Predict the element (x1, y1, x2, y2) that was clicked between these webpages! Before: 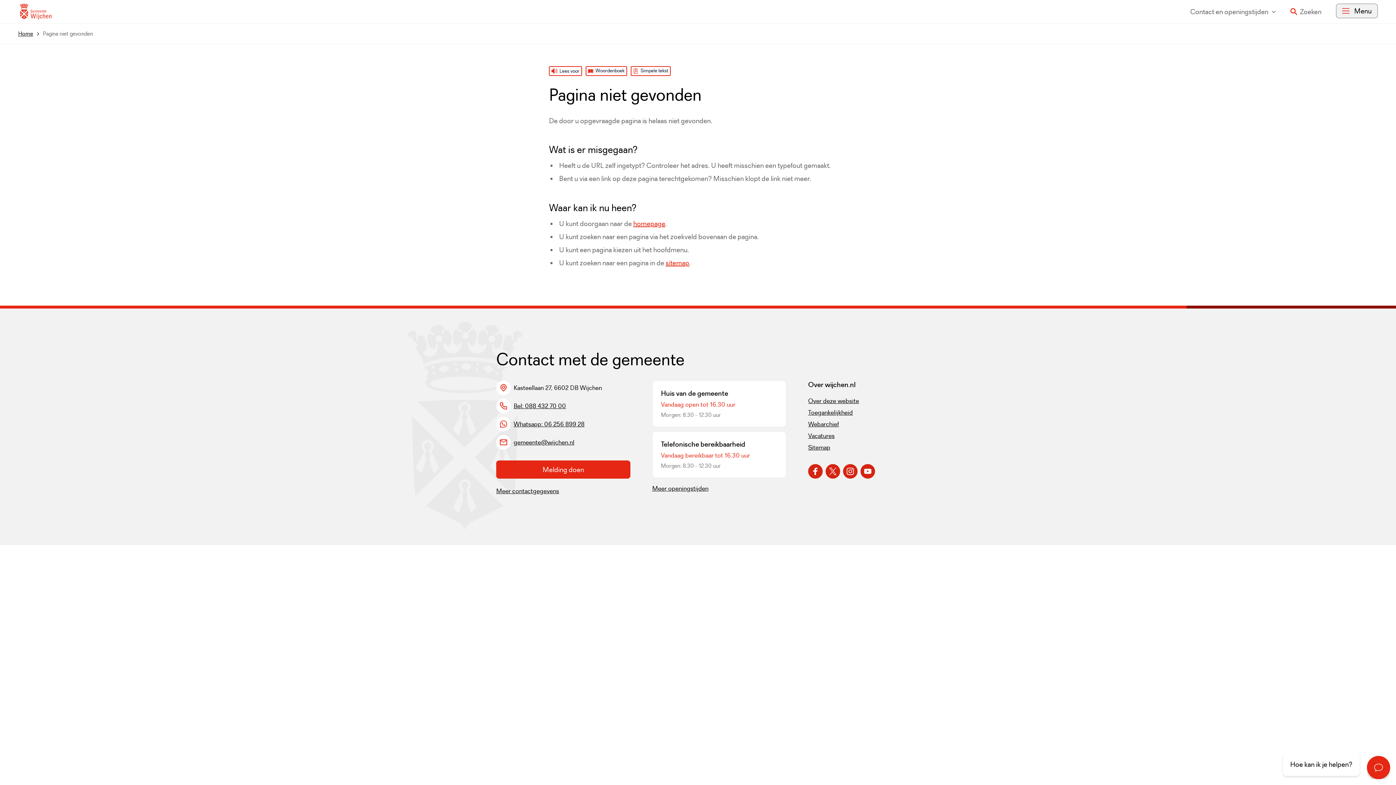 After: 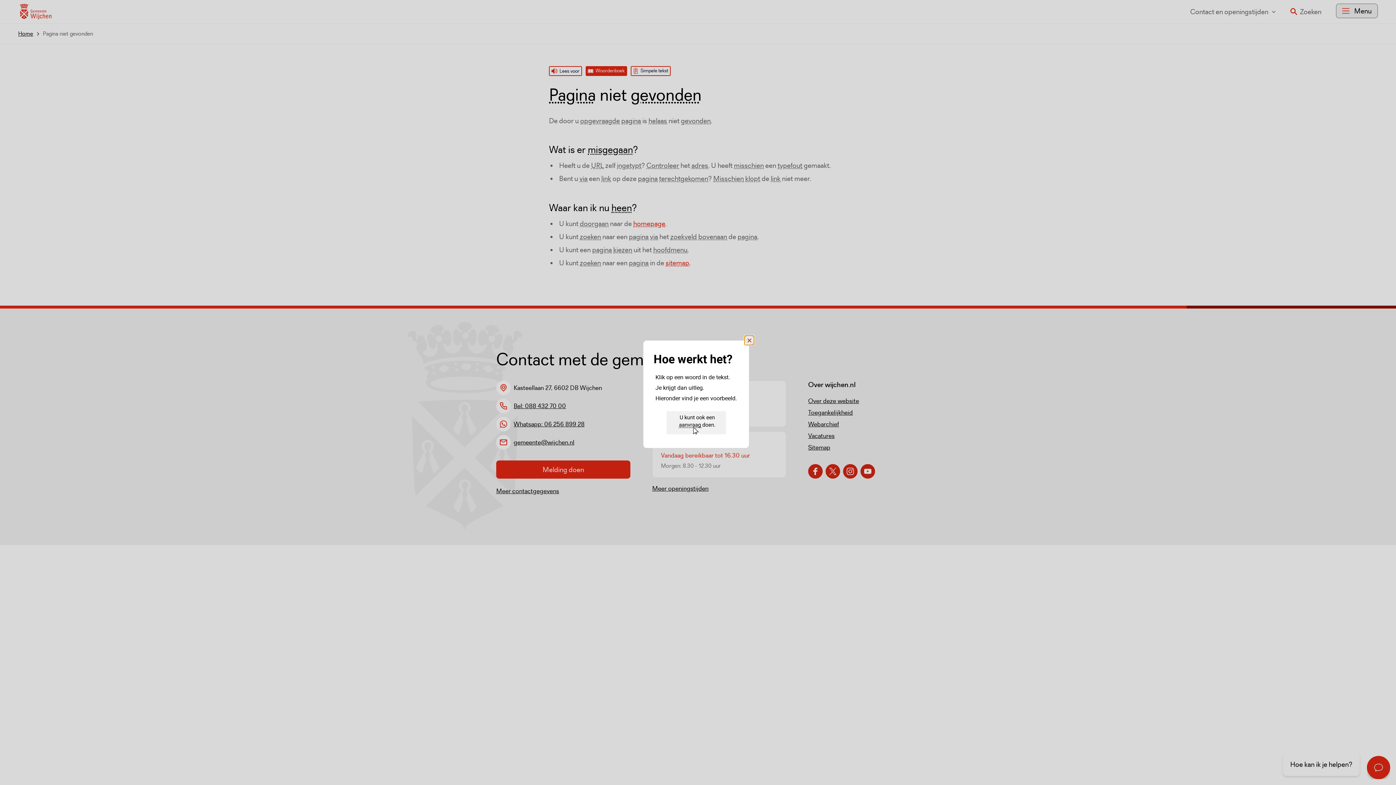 Action: bbox: (585, 66, 627, 75) label: Woordenboek